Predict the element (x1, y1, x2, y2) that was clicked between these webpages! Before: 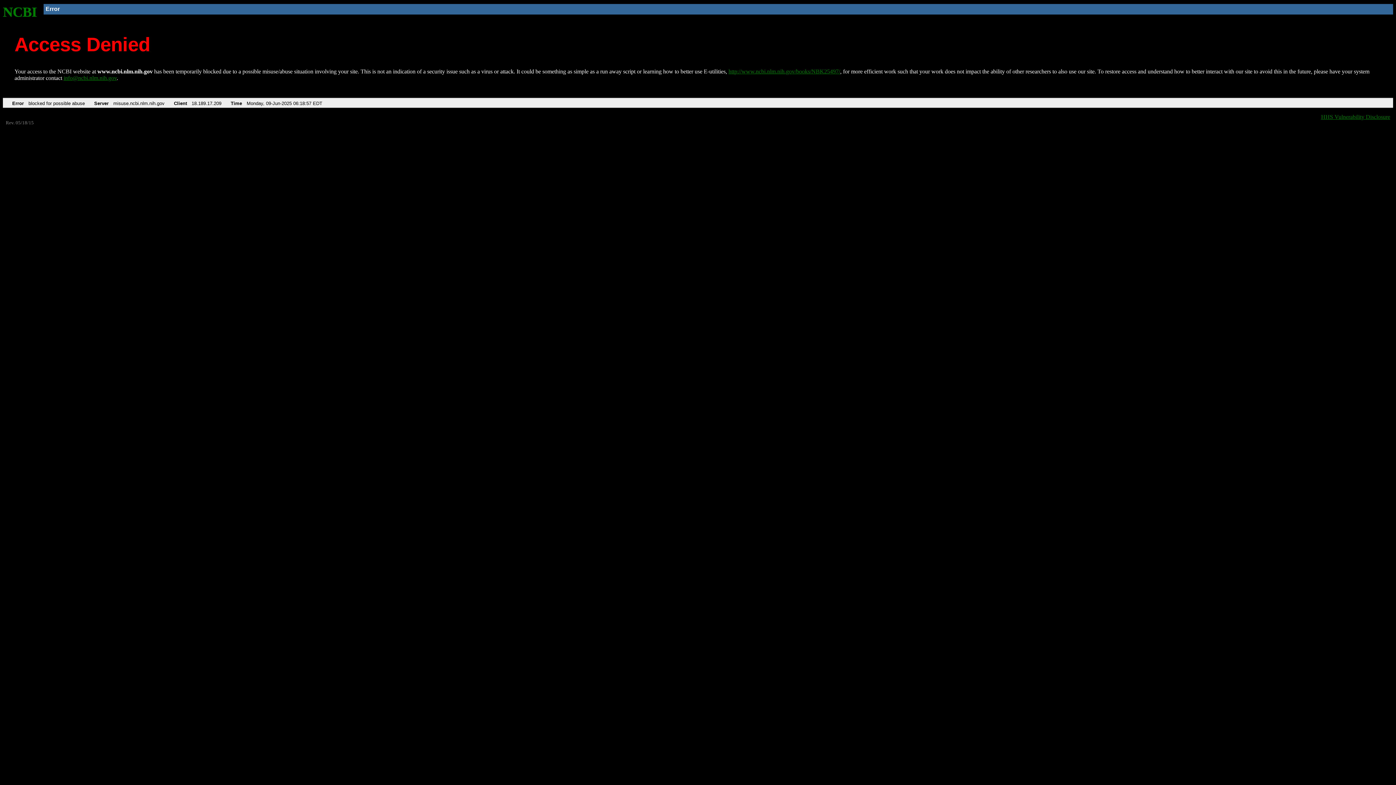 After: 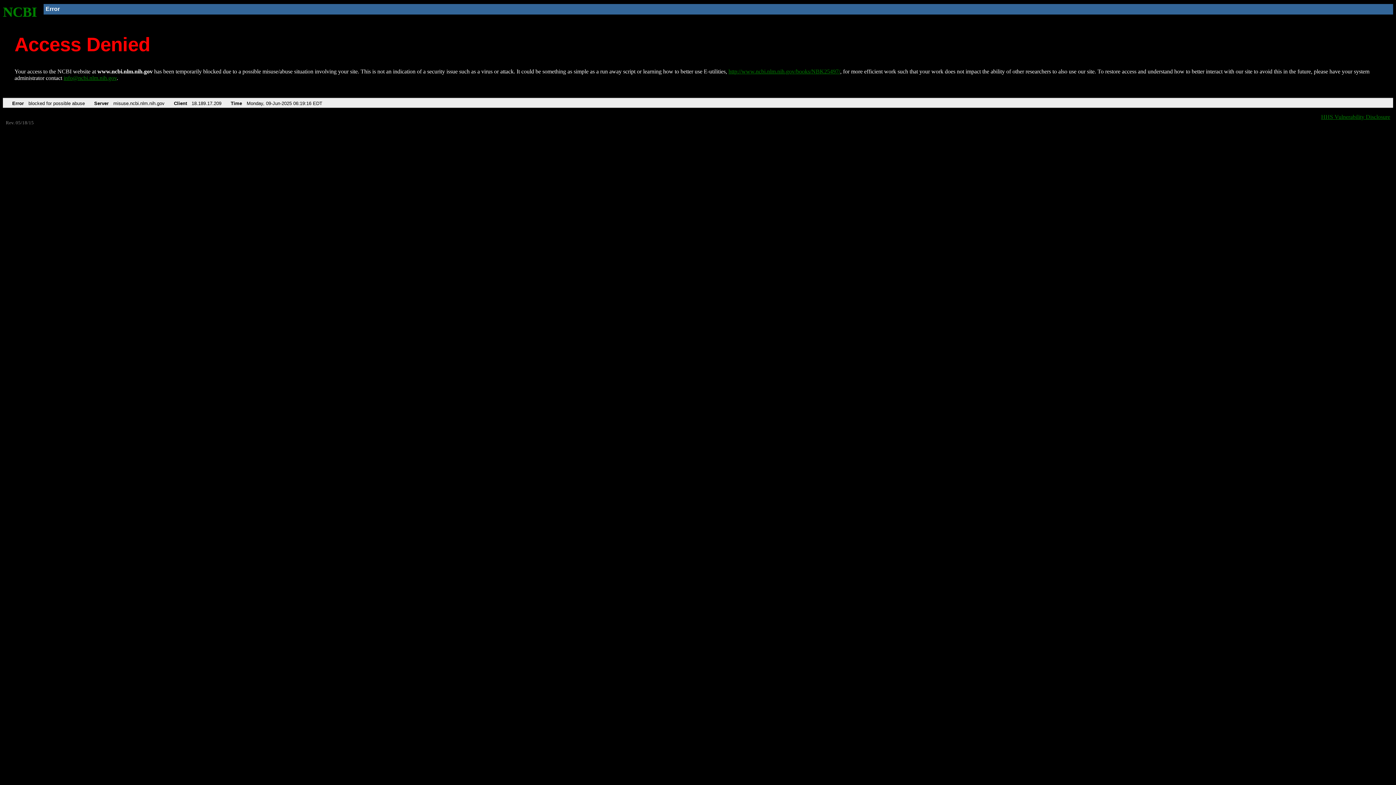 Action: bbox: (728, 68, 840, 74) label: http://www.ncbi.nlm.nih.gov/books/NBK25497/